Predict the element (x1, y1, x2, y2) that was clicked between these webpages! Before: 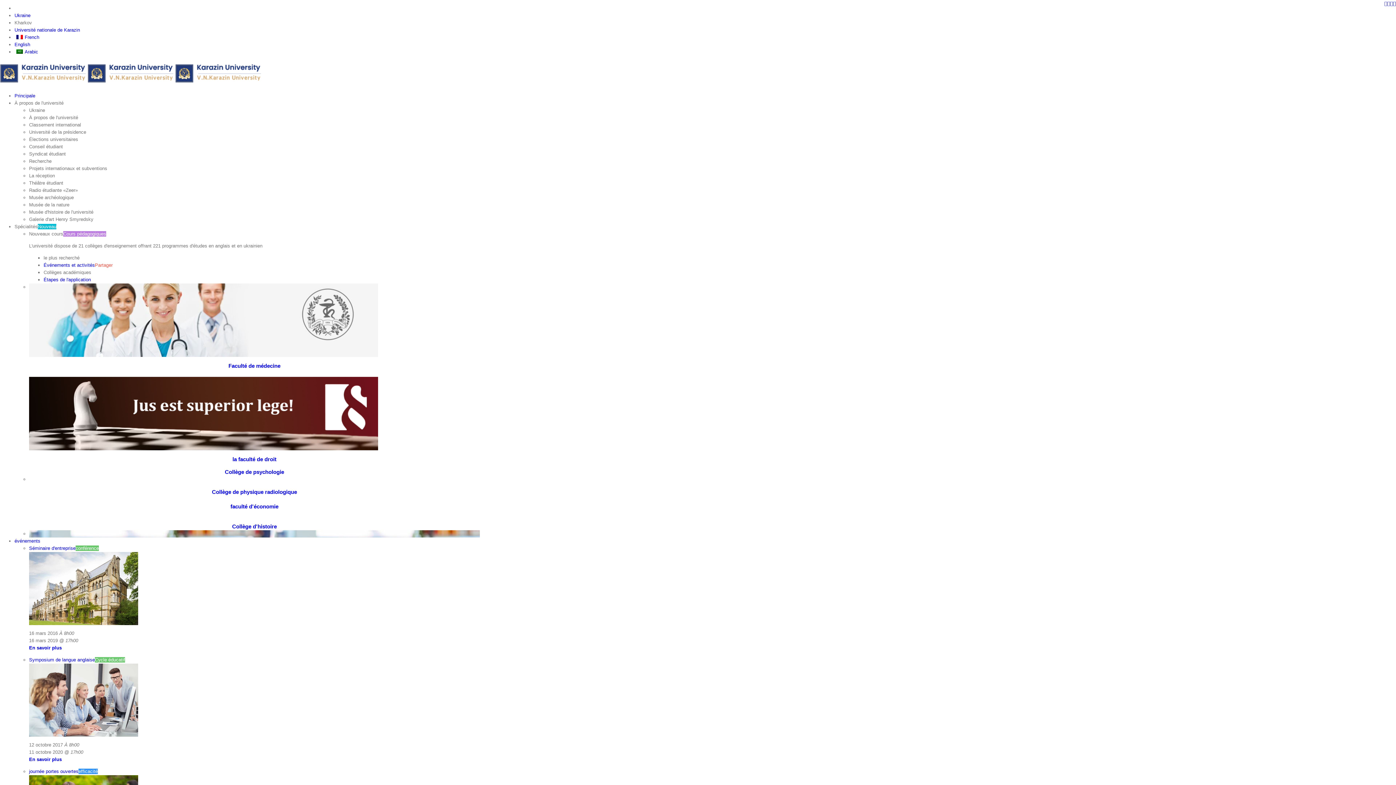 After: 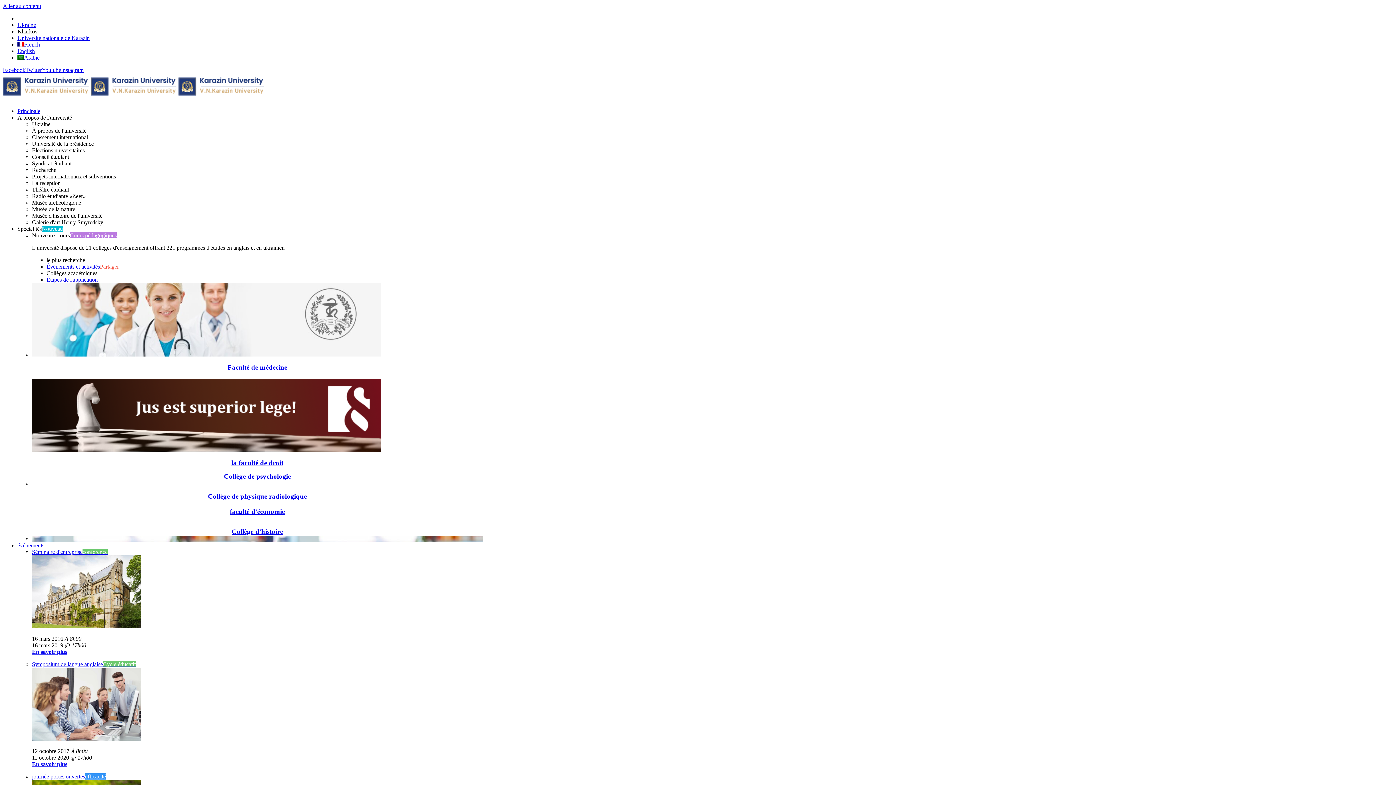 Action: bbox: (29, 545, 98, 551) label: Séminaire d'entrepriseconférence